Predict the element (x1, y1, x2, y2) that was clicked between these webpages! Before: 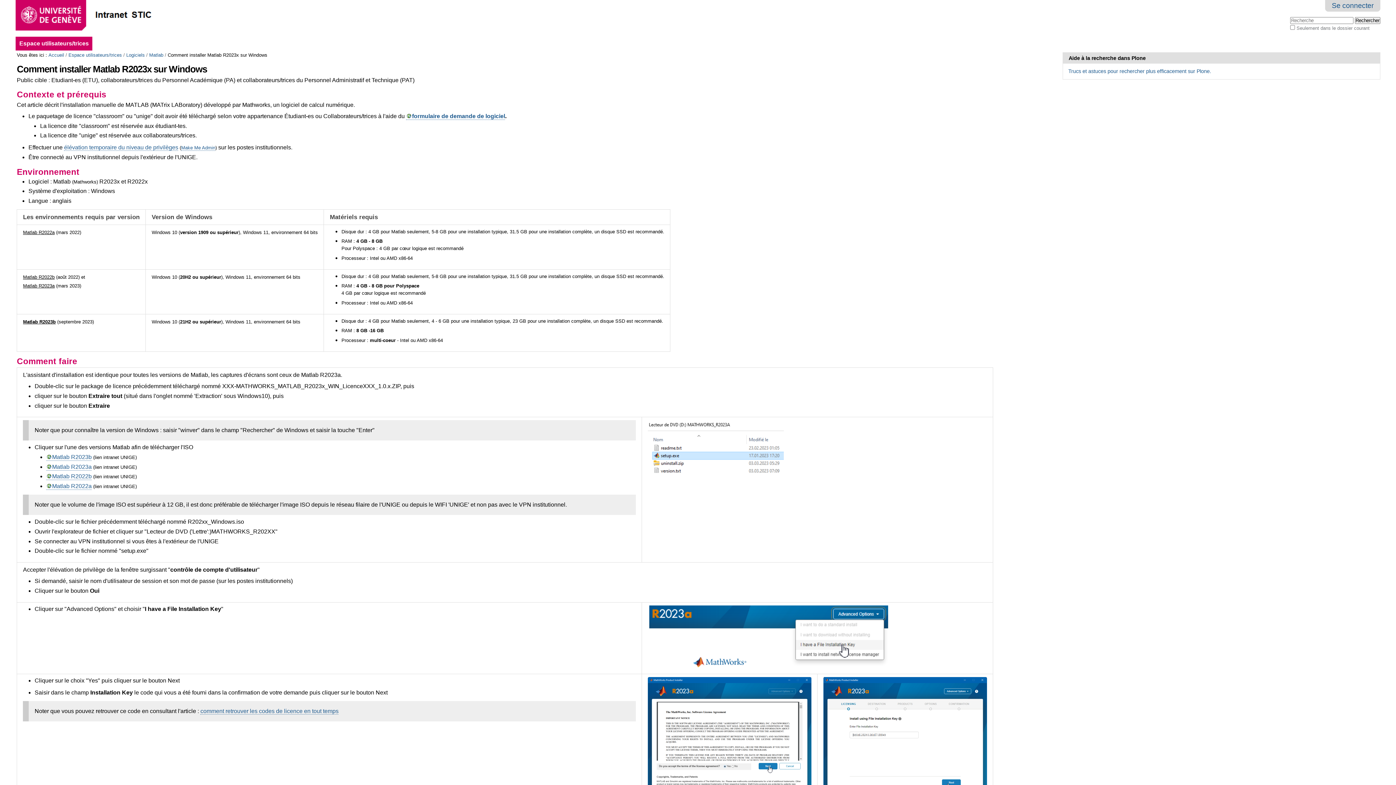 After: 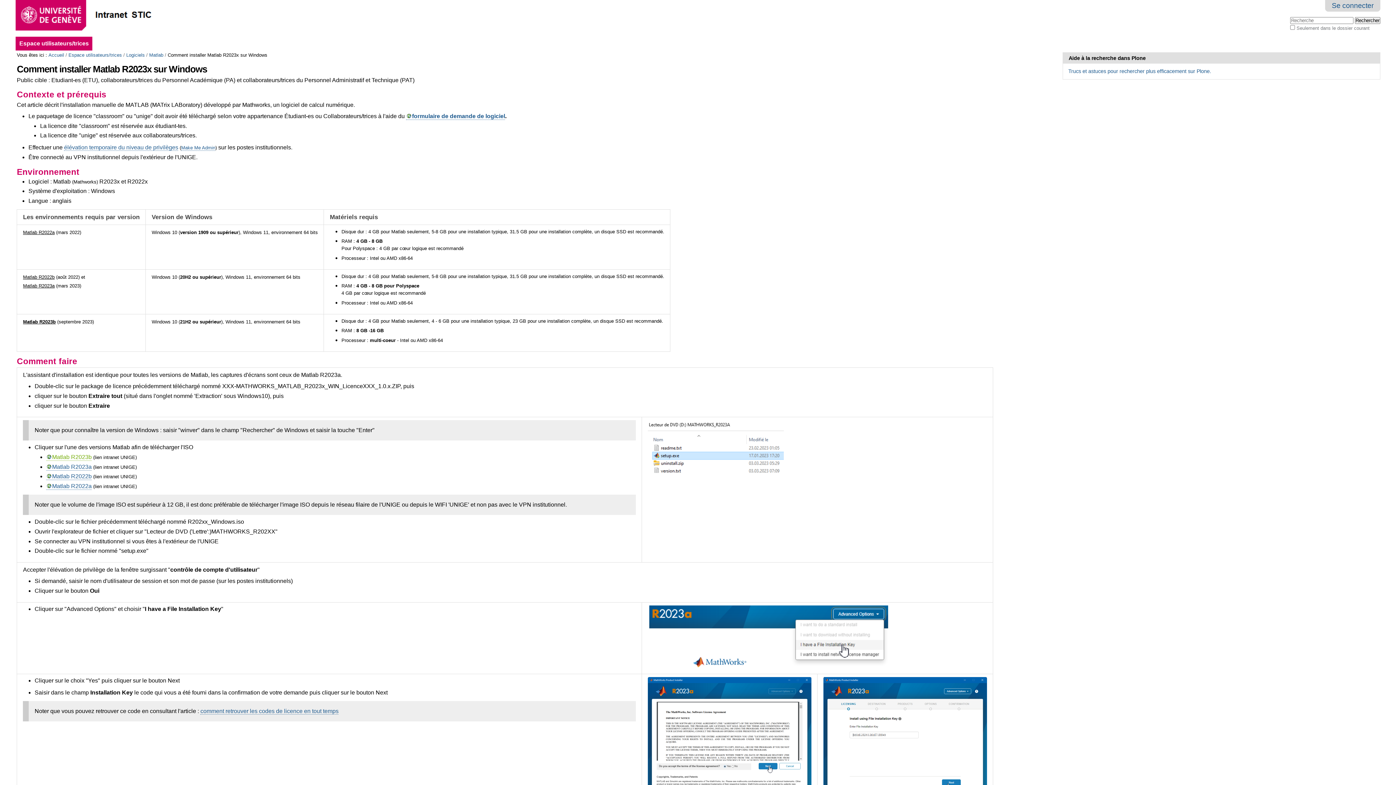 Action: bbox: (46, 453, 91, 461) label: Matlab R2023b